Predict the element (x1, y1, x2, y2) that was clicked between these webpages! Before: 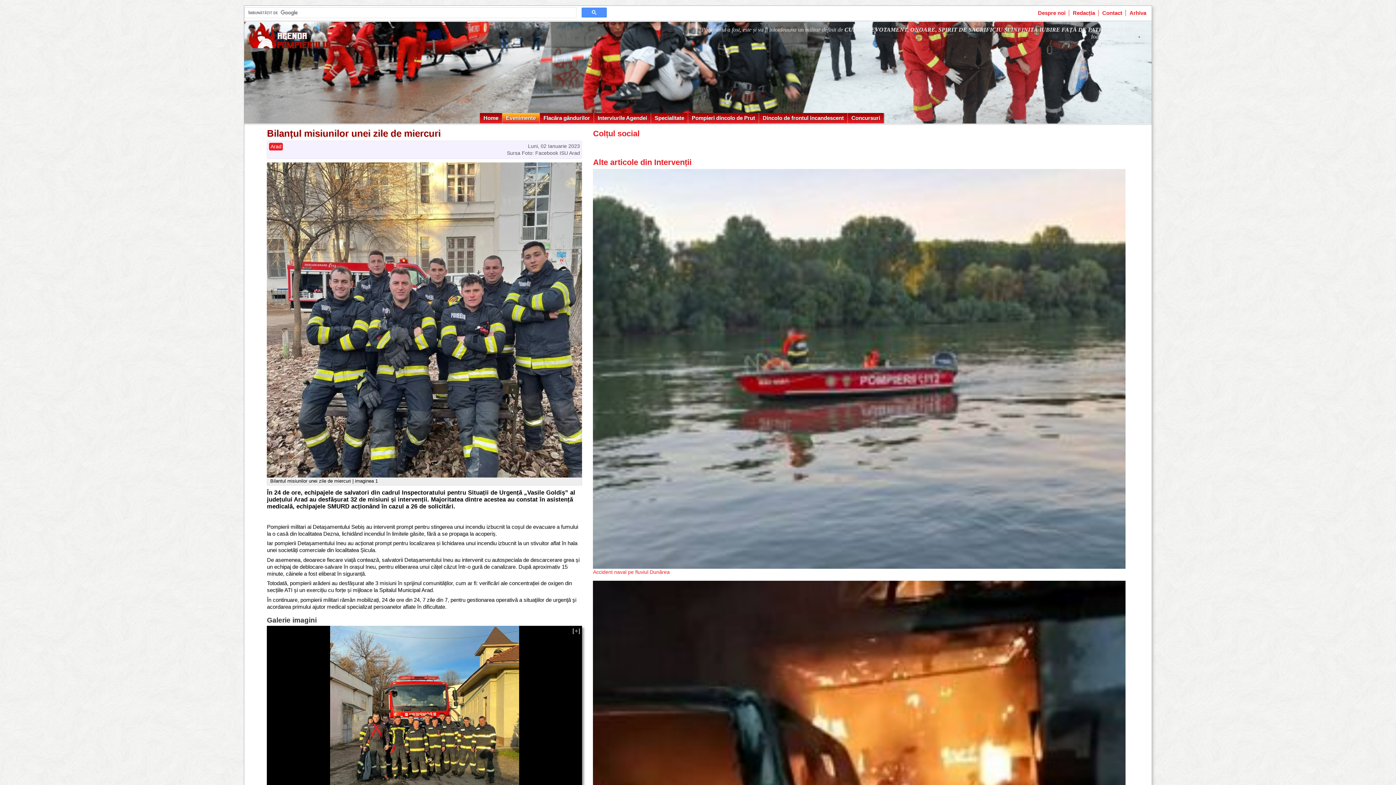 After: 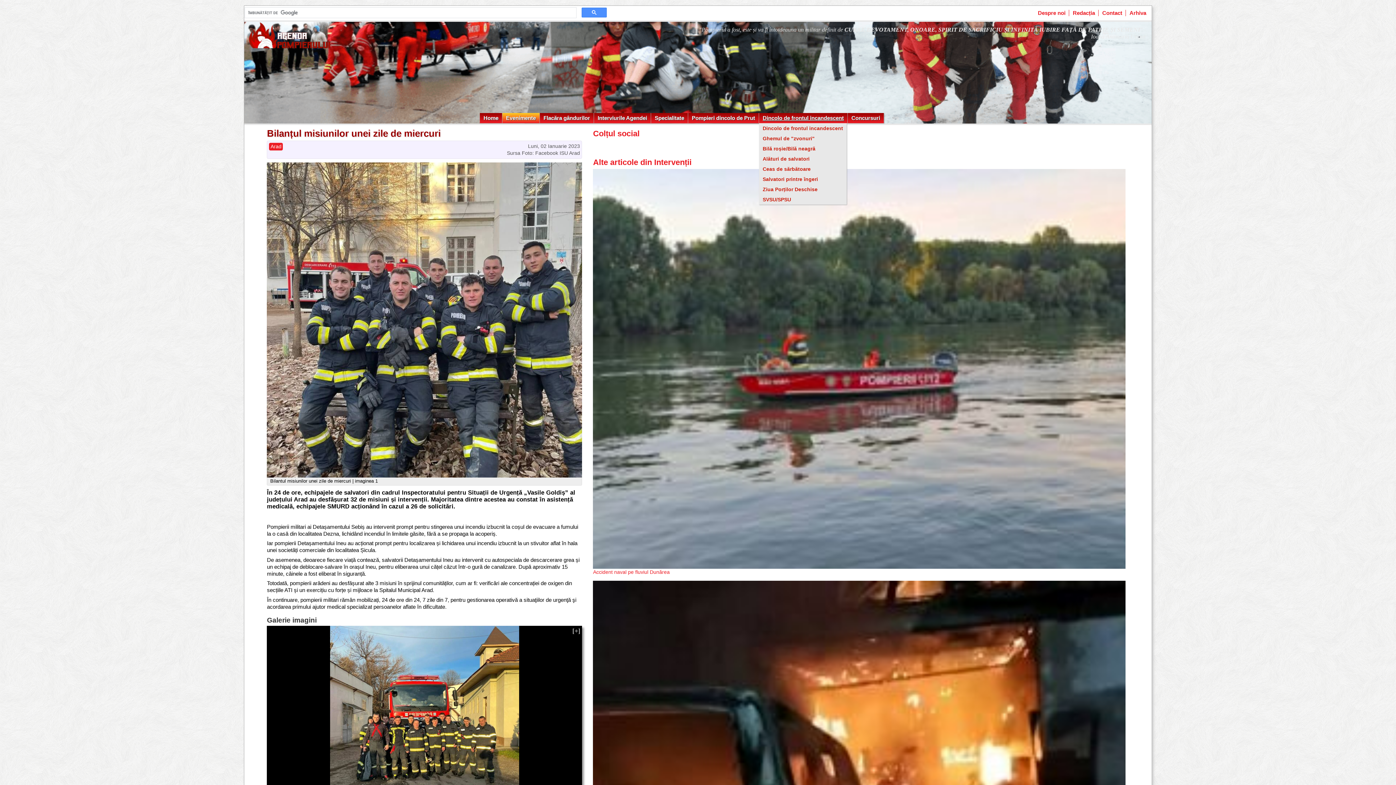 Action: label: Dincolo de frontul incandescent bbox: (759, 113, 847, 123)